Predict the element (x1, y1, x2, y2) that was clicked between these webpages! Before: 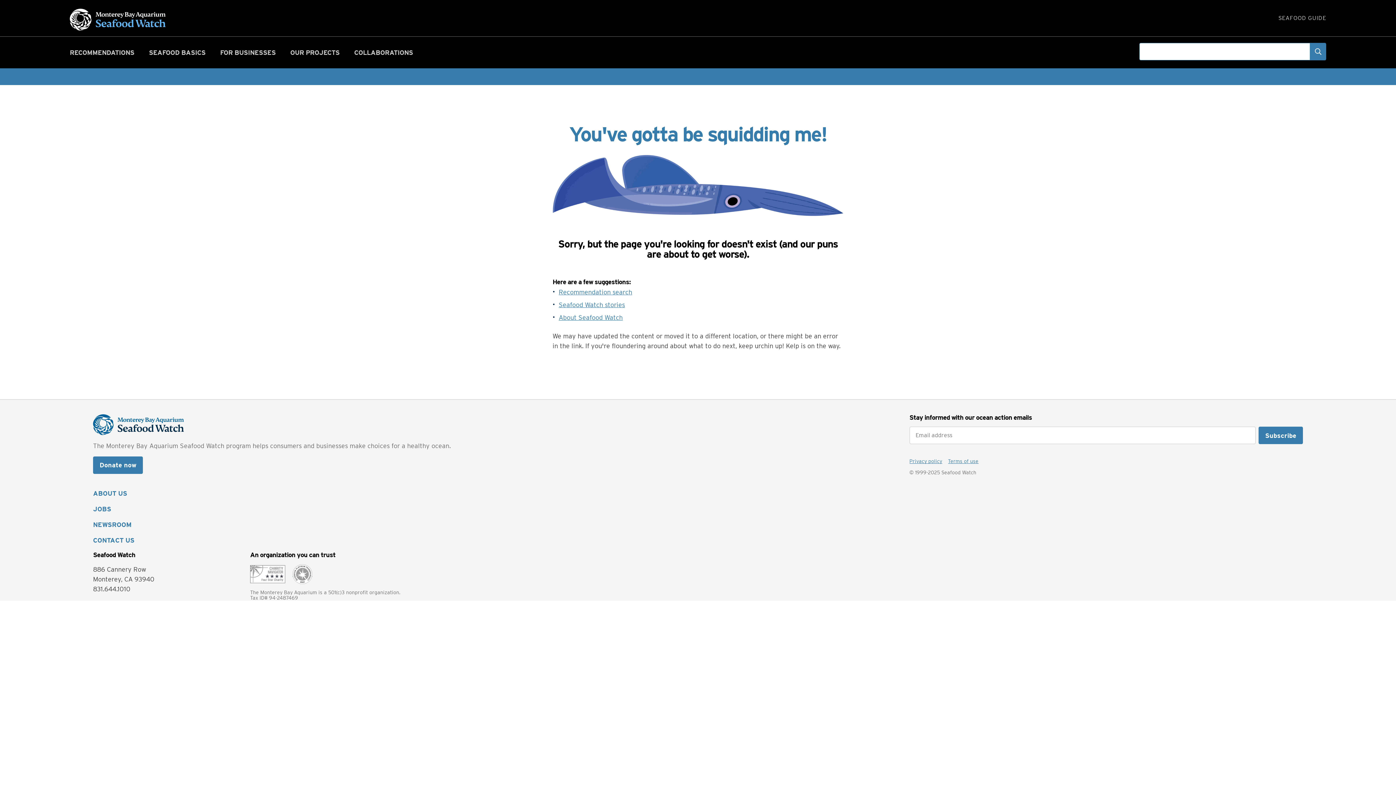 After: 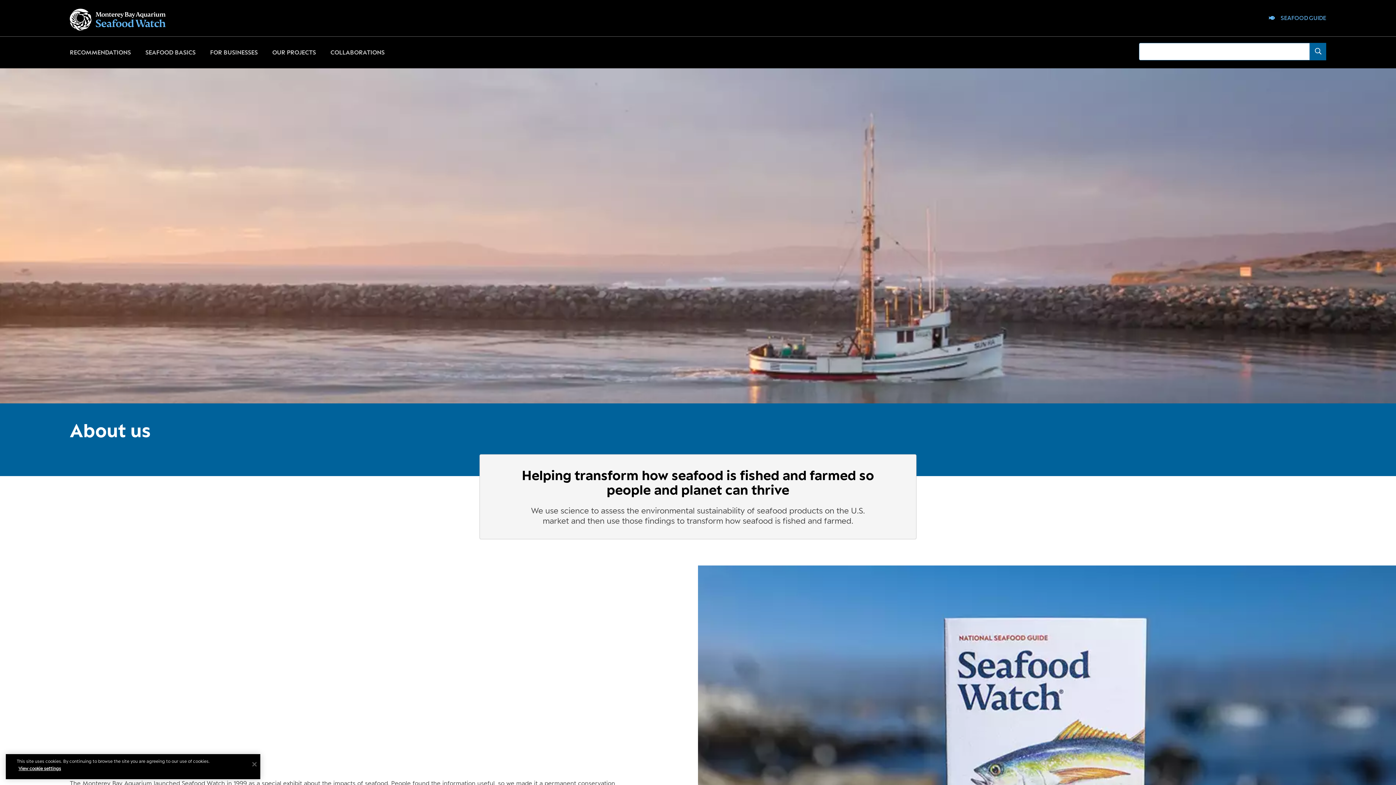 Action: bbox: (93, 489, 127, 497) label: ABOUT US